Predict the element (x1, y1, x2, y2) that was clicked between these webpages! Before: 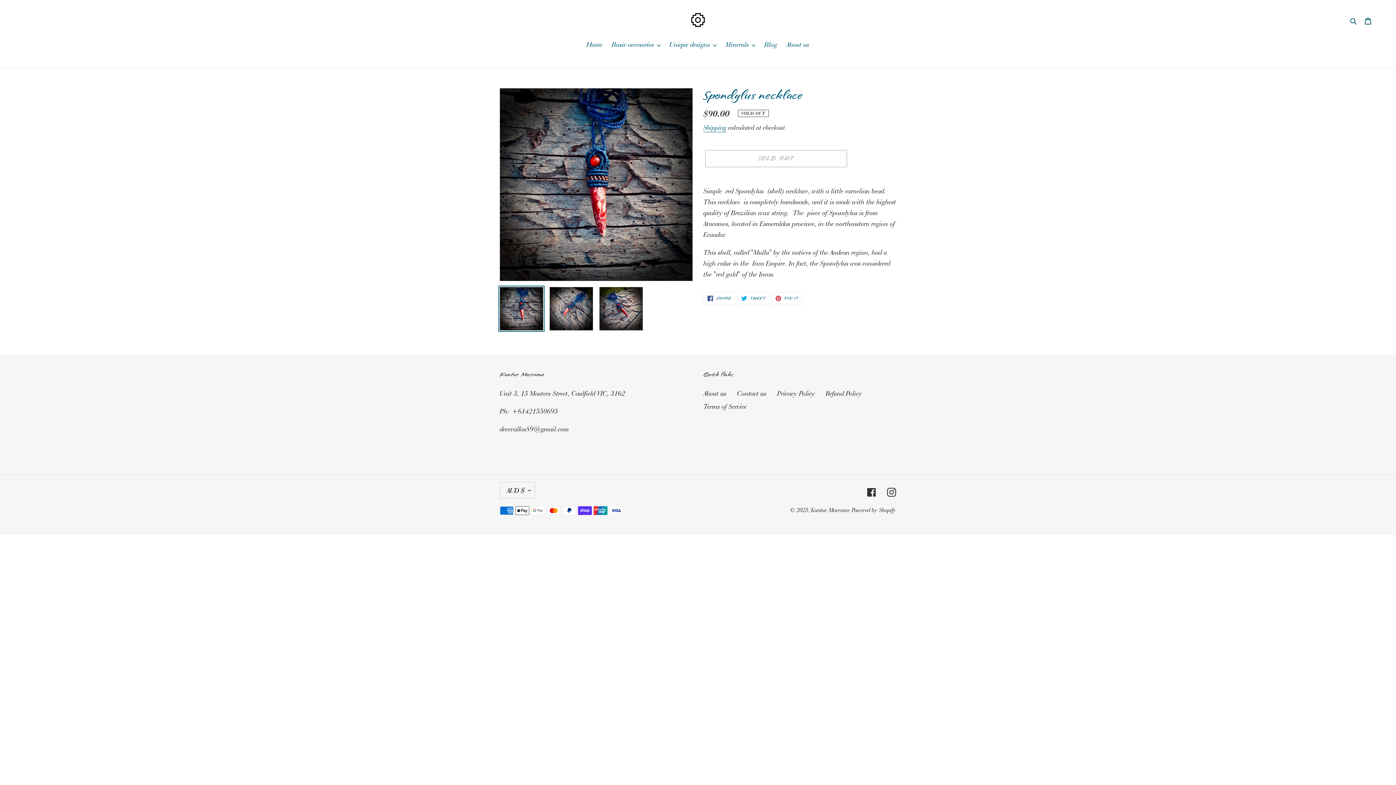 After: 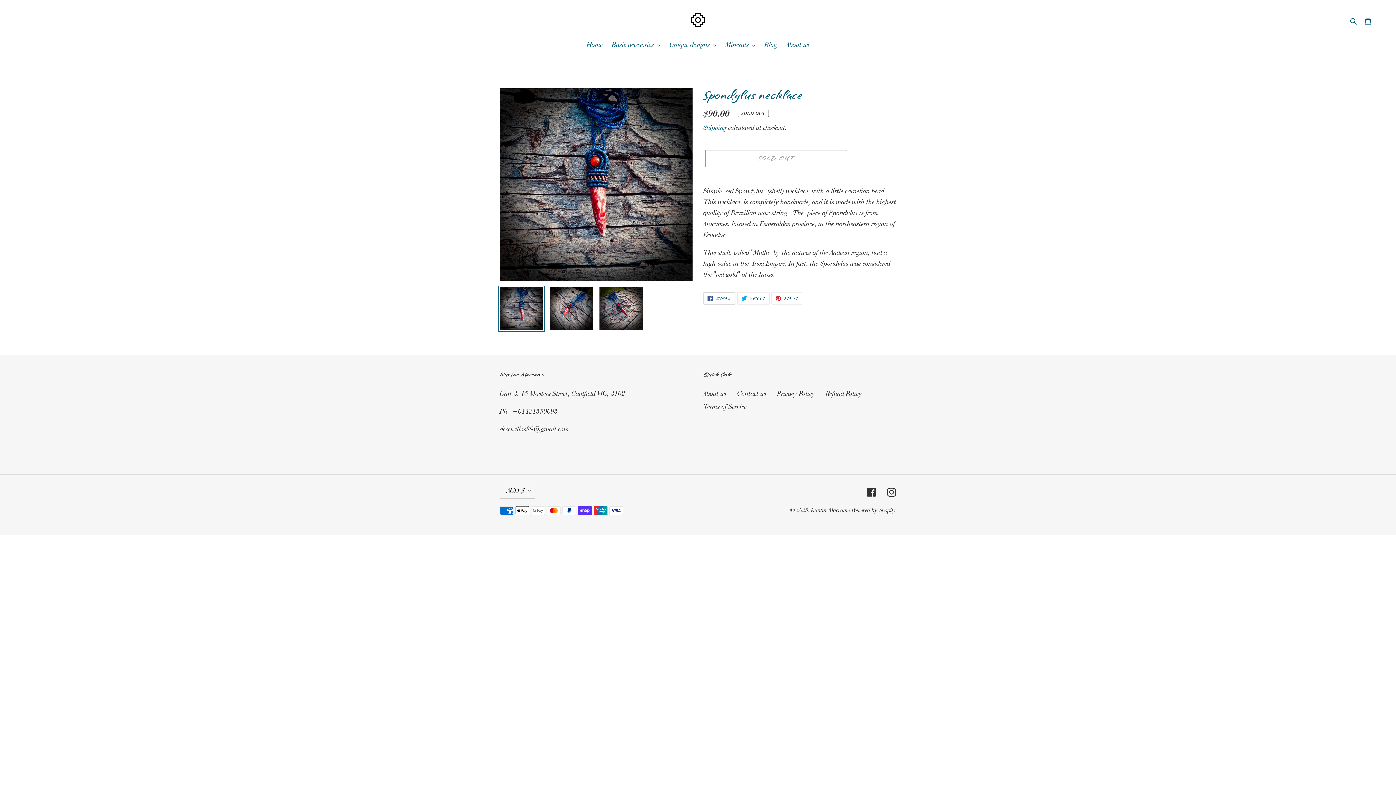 Action: label:  SHARE
SHARE ON FACEBOOK bbox: (703, 292, 735, 304)